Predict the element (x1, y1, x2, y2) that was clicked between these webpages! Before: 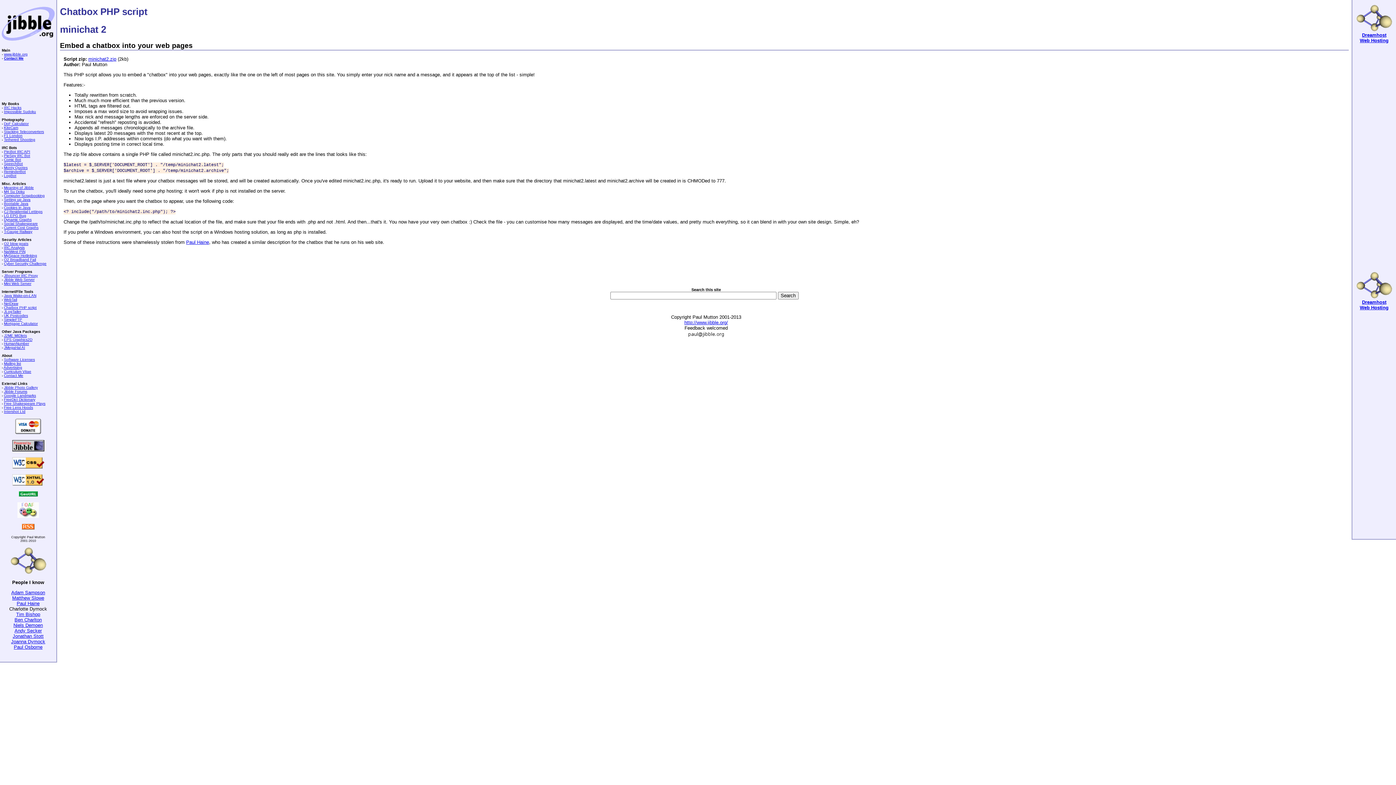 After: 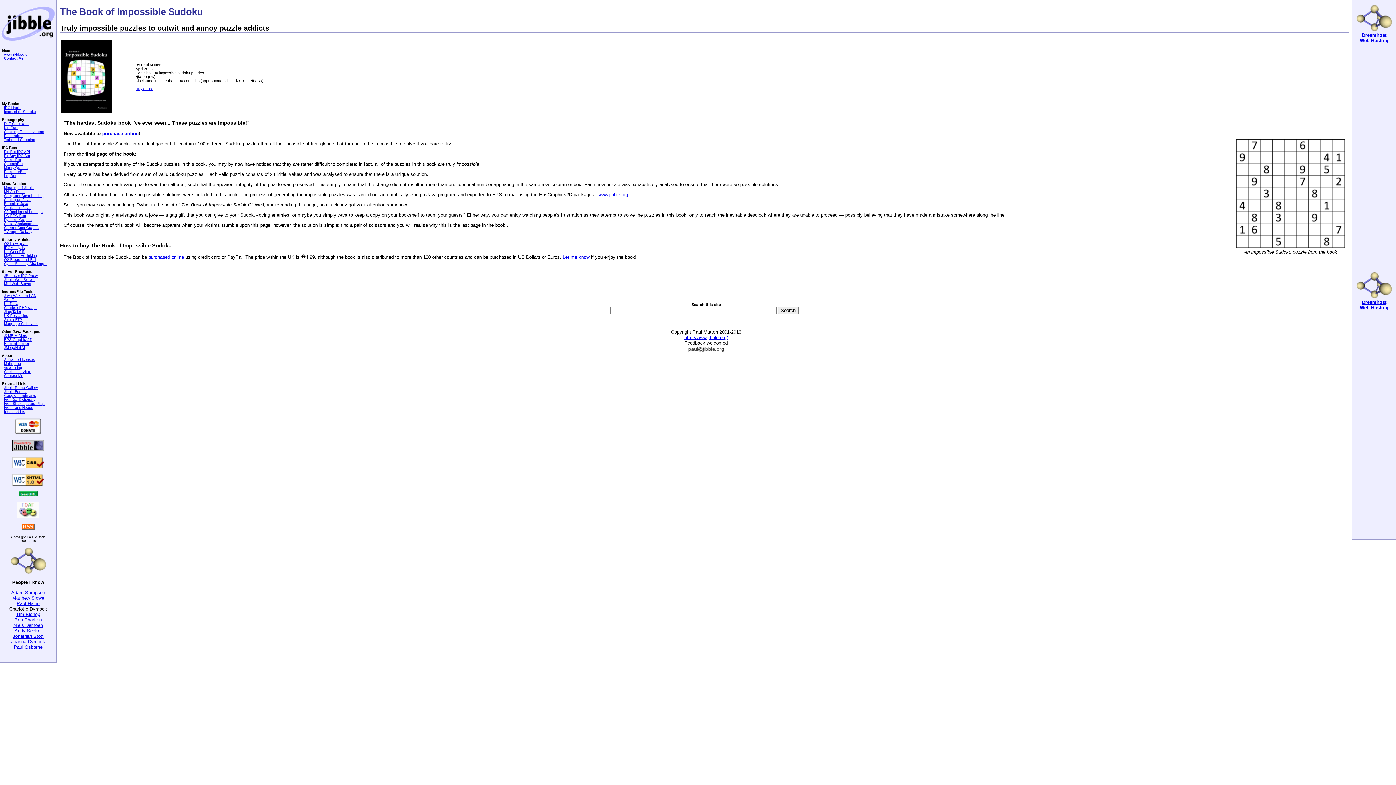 Action: bbox: (4, 109, 36, 113) label: Impossible Sudoku